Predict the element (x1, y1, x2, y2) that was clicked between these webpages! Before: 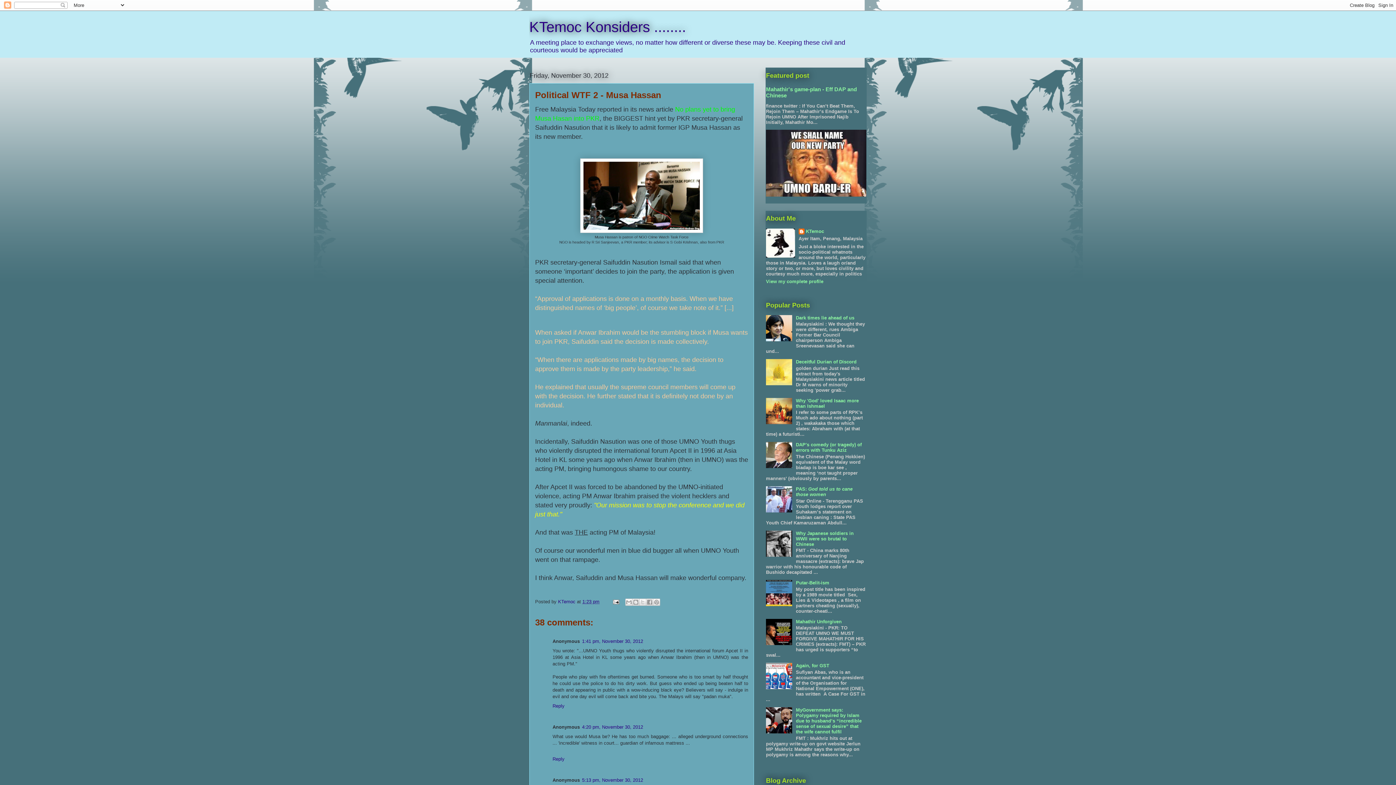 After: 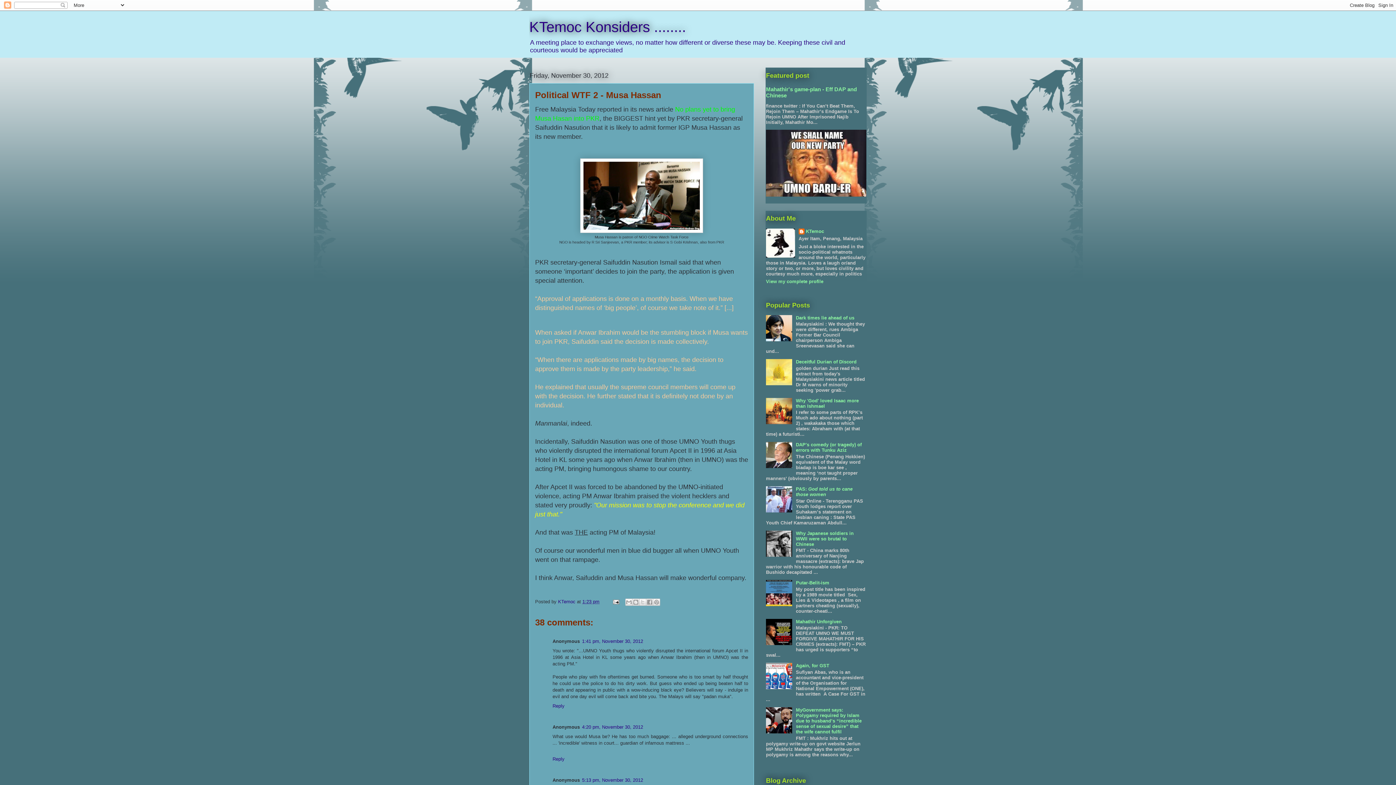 Action: bbox: (766, 508, 794, 513)